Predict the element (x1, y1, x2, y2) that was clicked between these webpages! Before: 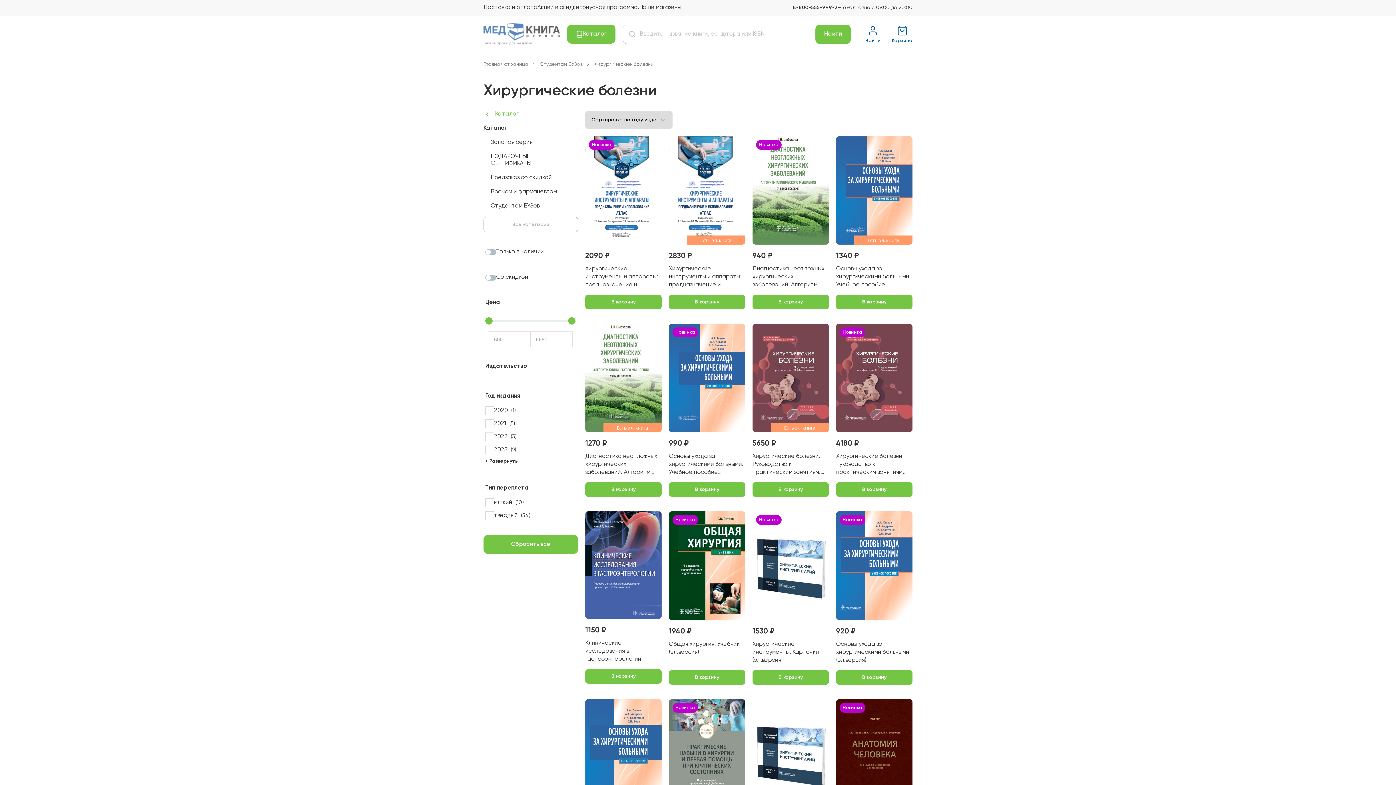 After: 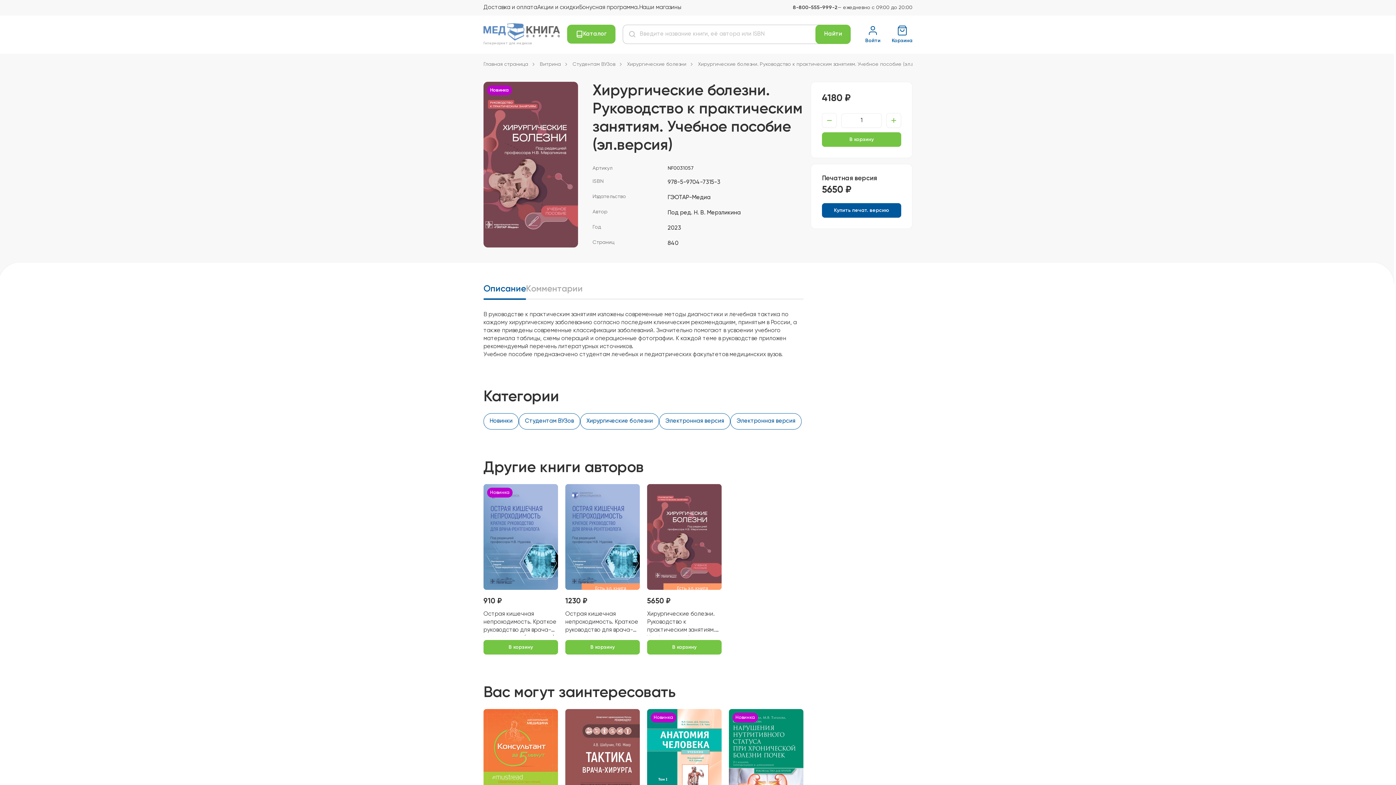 Action: label: 4180 ₽
Хирургические болезни. Руководство к практическим занятиям. Учебное пособие (эл.версия) bbox: (836, 324, 912, 478)